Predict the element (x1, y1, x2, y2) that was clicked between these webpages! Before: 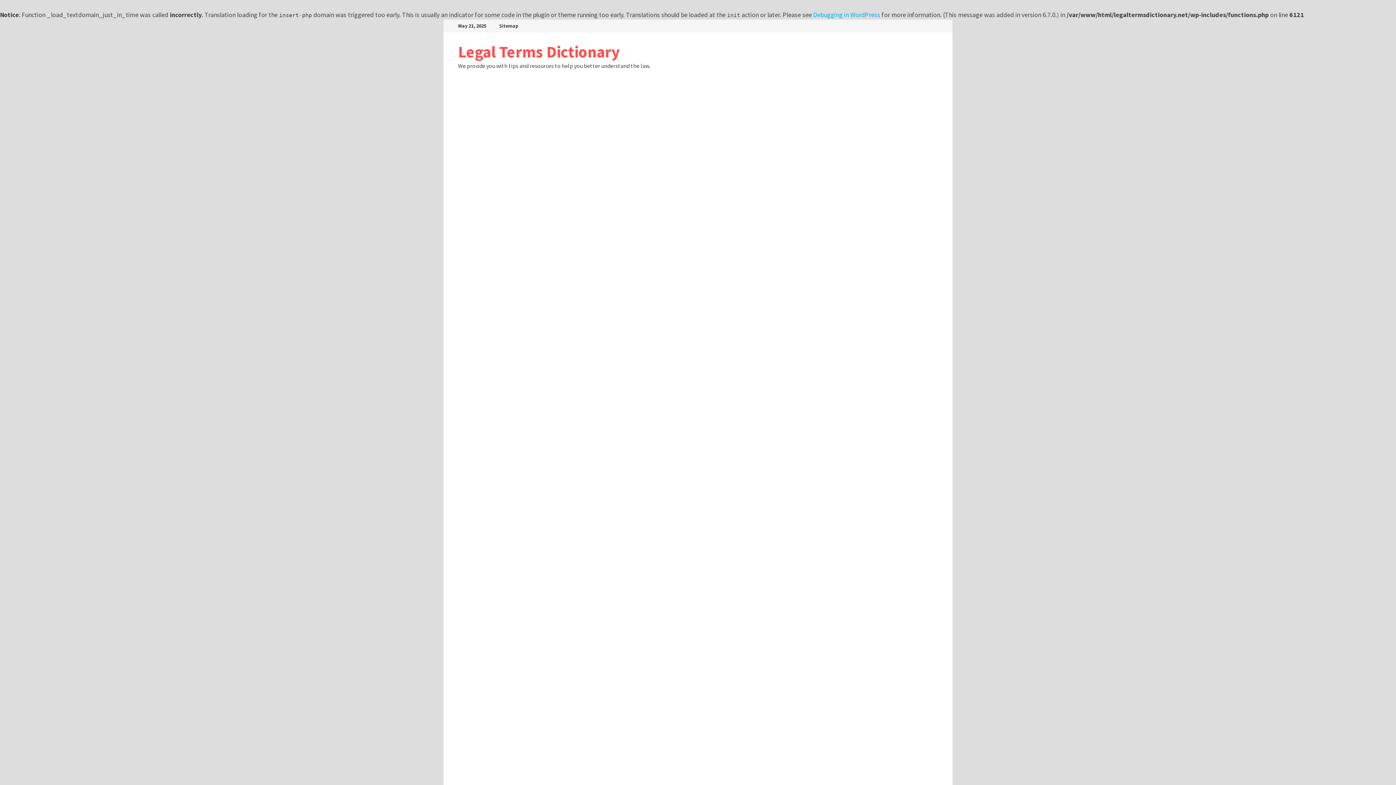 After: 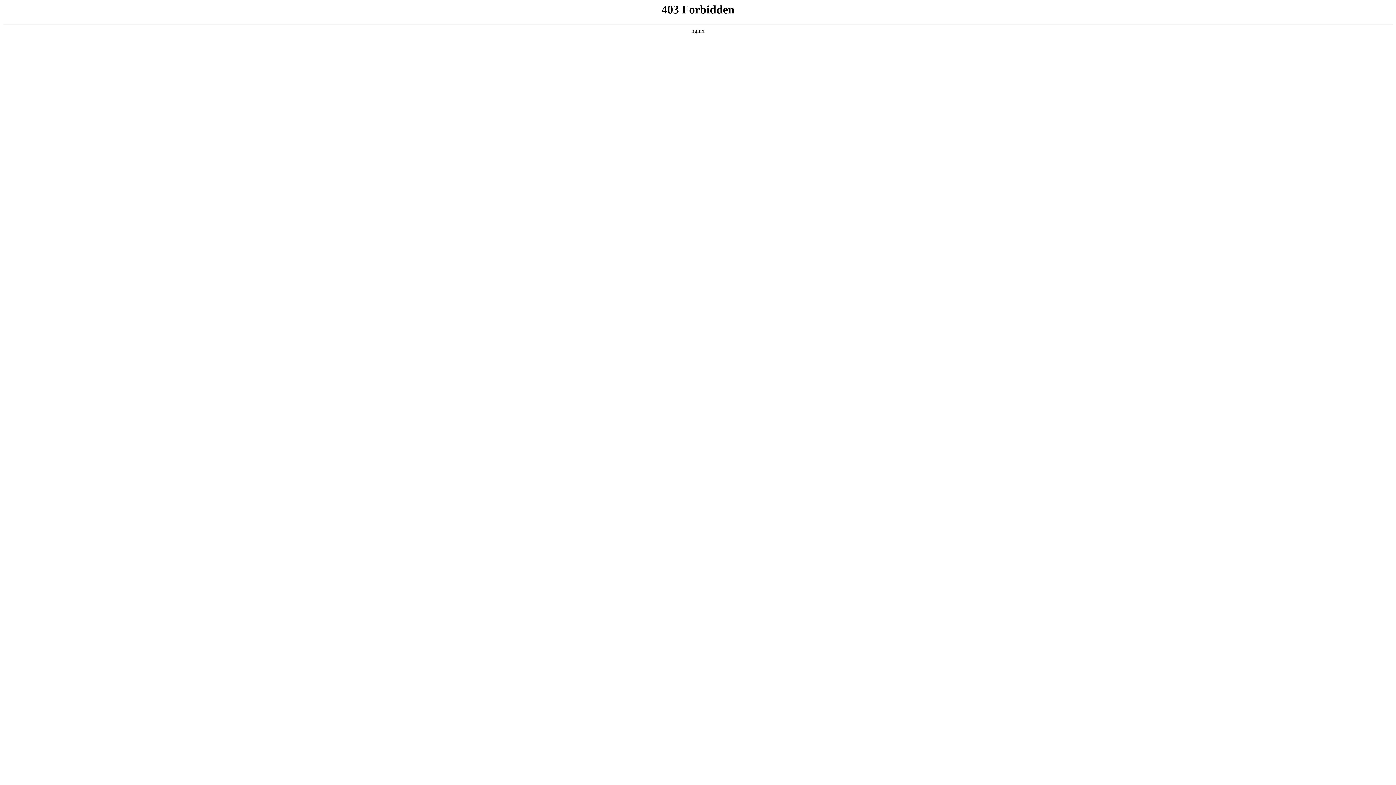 Action: bbox: (813, 10, 880, 18) label: Debugging in WordPress